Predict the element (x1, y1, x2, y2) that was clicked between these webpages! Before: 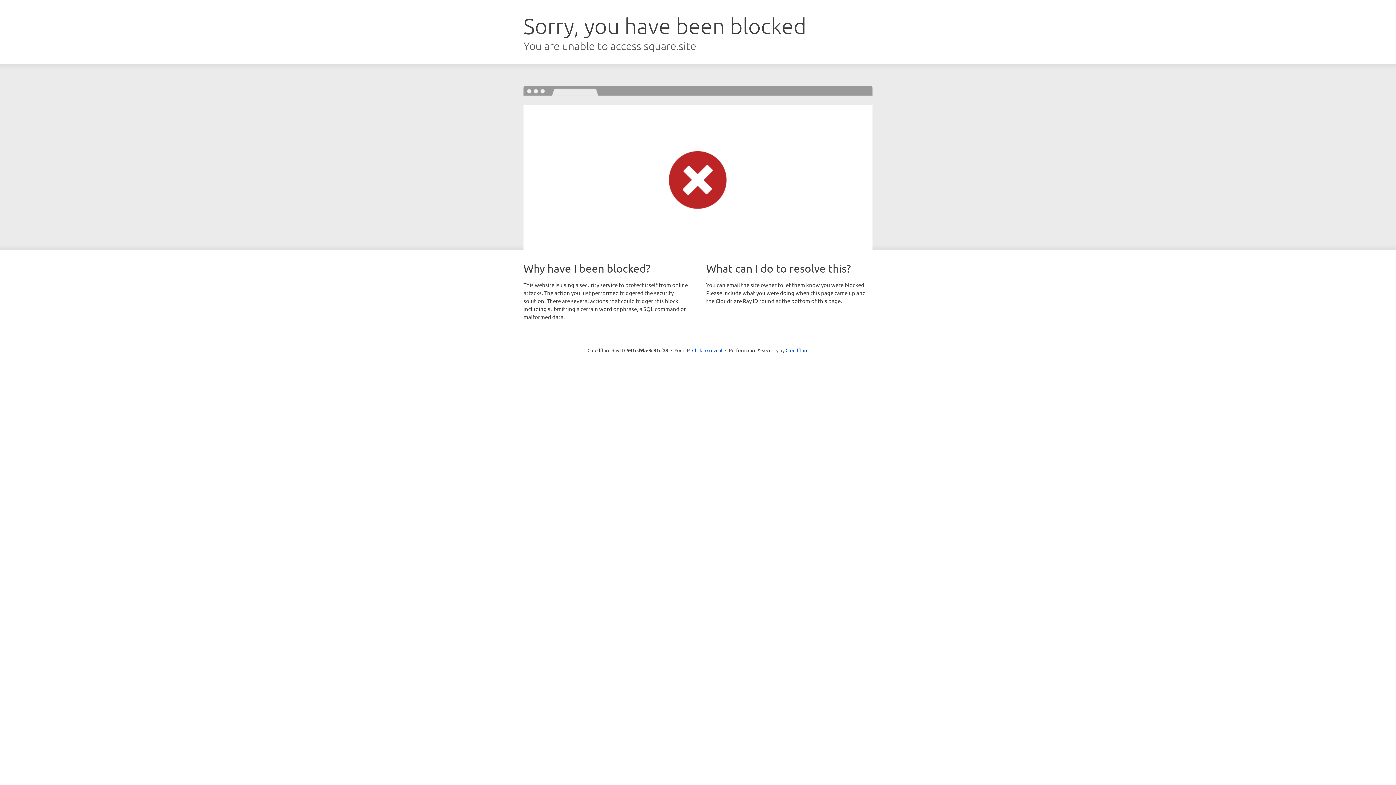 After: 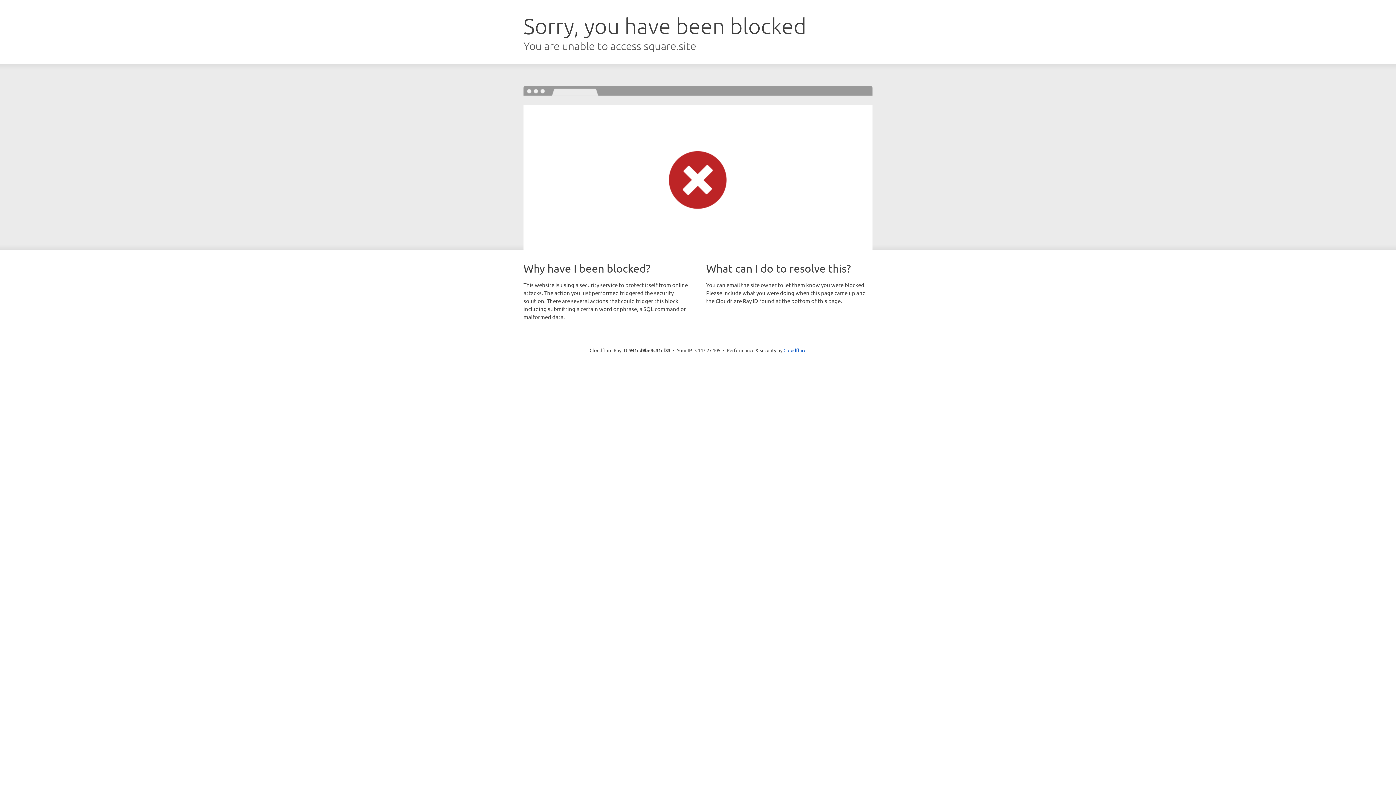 Action: bbox: (692, 346, 722, 353) label: Click to reveal